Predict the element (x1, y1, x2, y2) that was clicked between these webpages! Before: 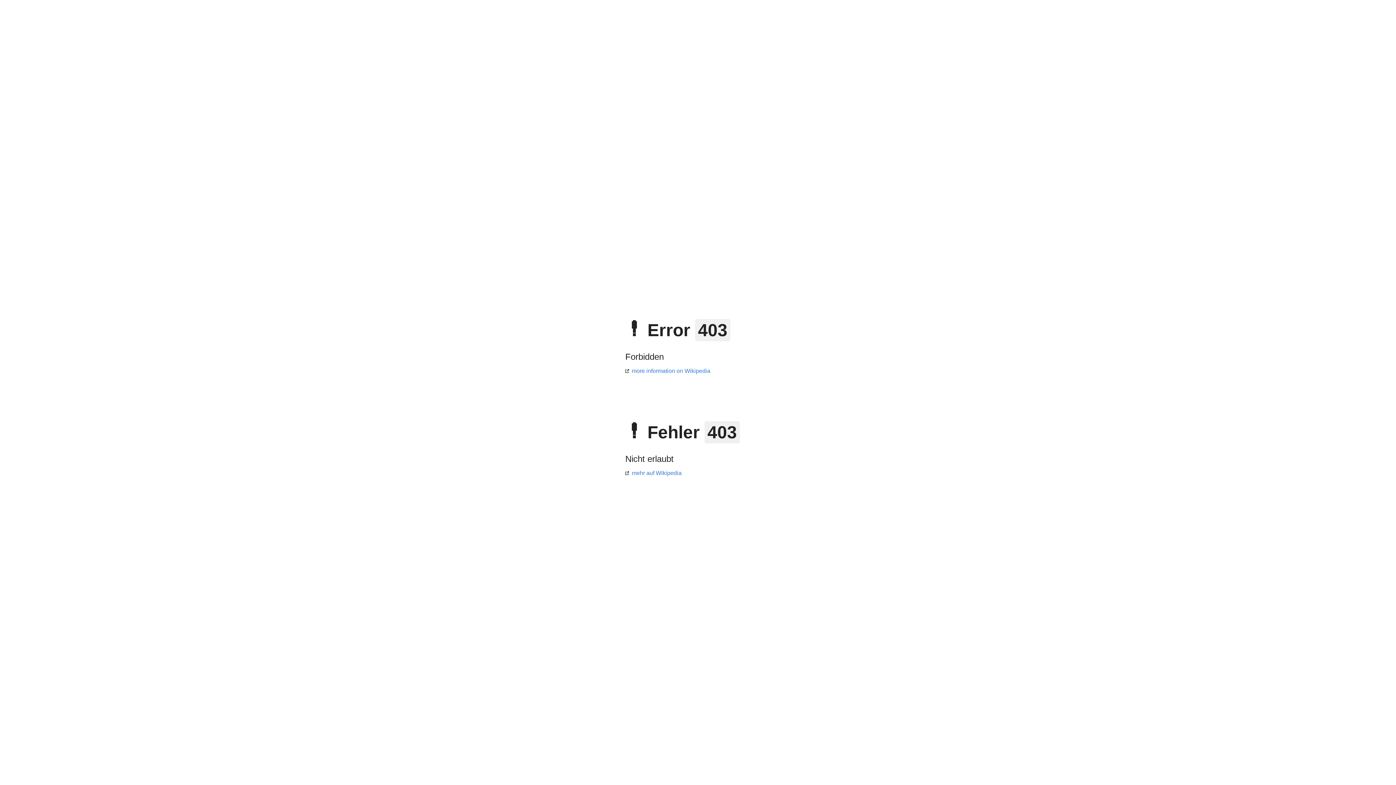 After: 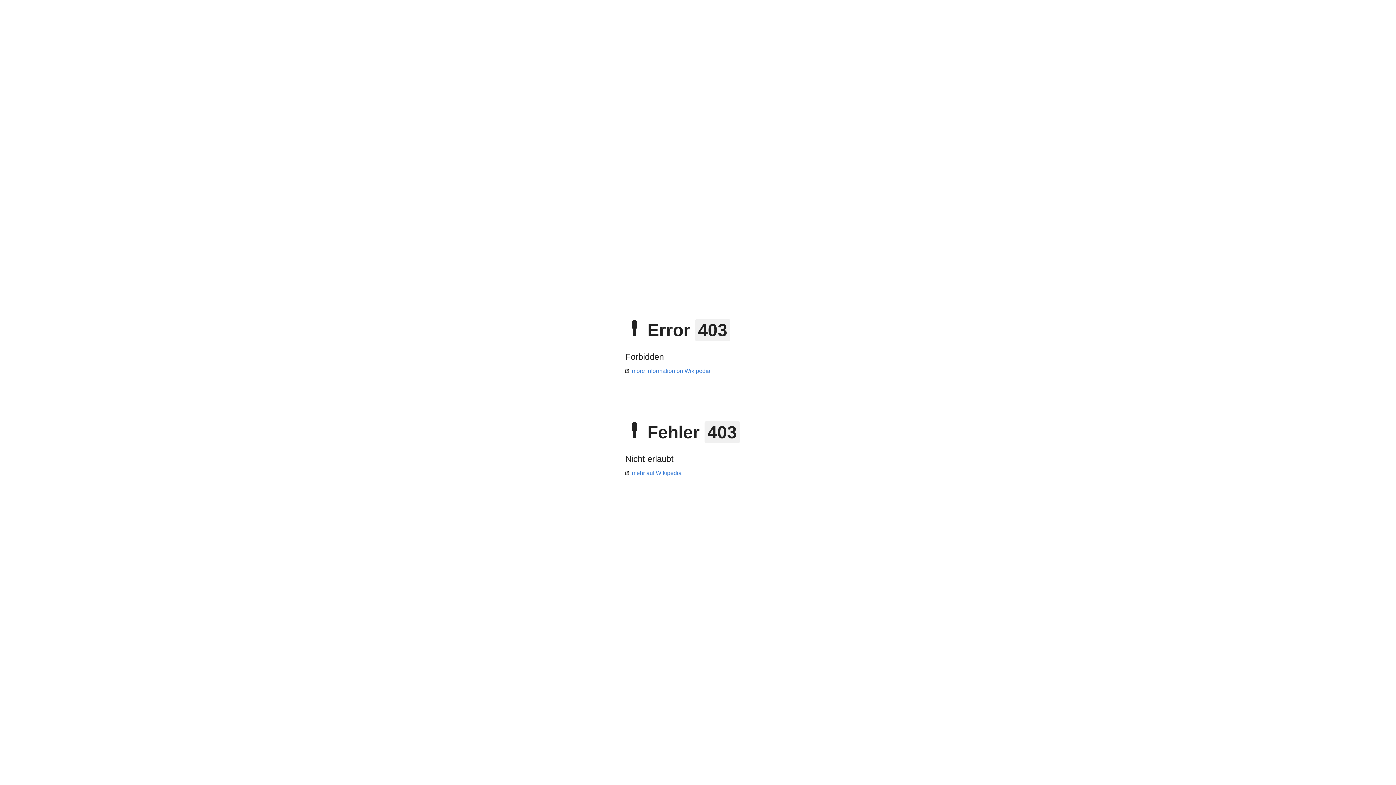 Action: bbox: (625, 470, 681, 476) label: mehr auf Wikipedia